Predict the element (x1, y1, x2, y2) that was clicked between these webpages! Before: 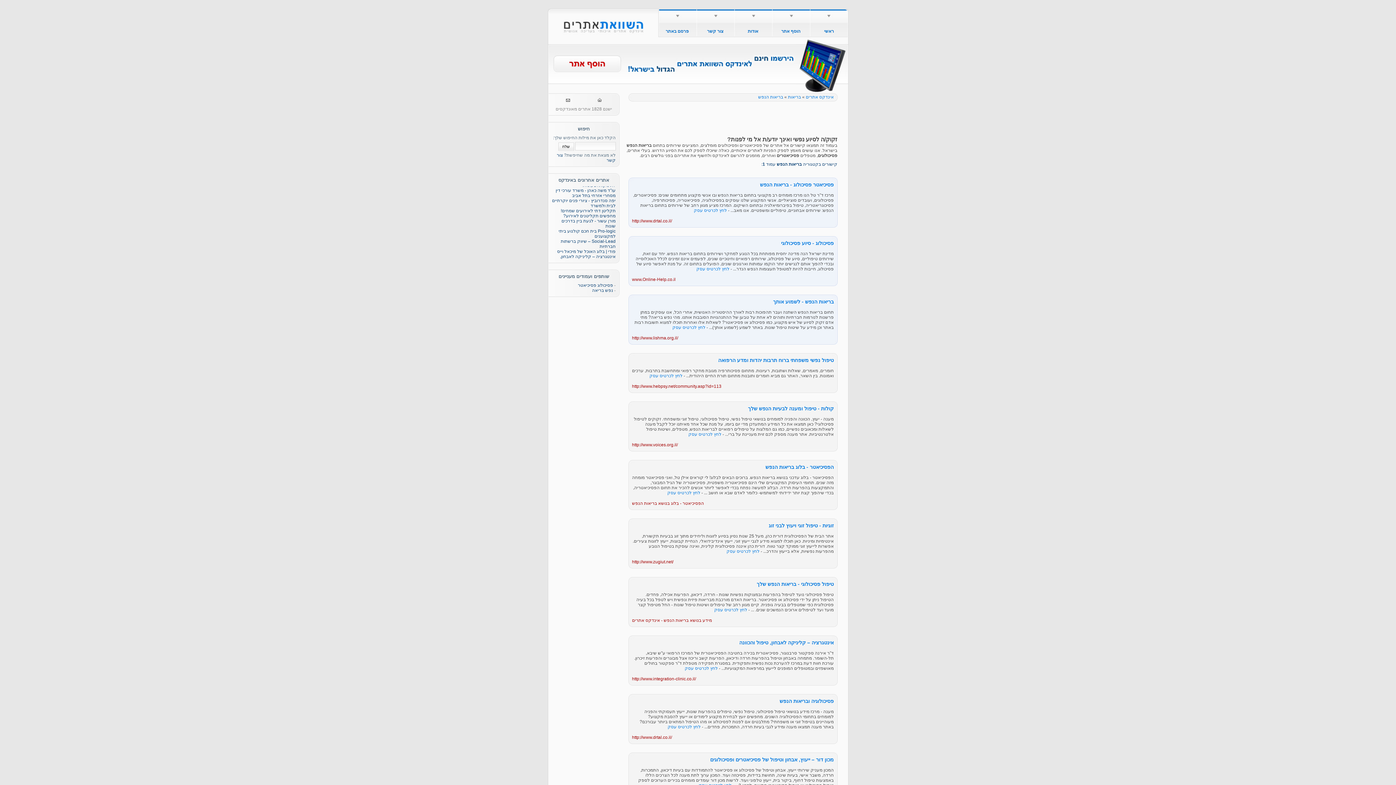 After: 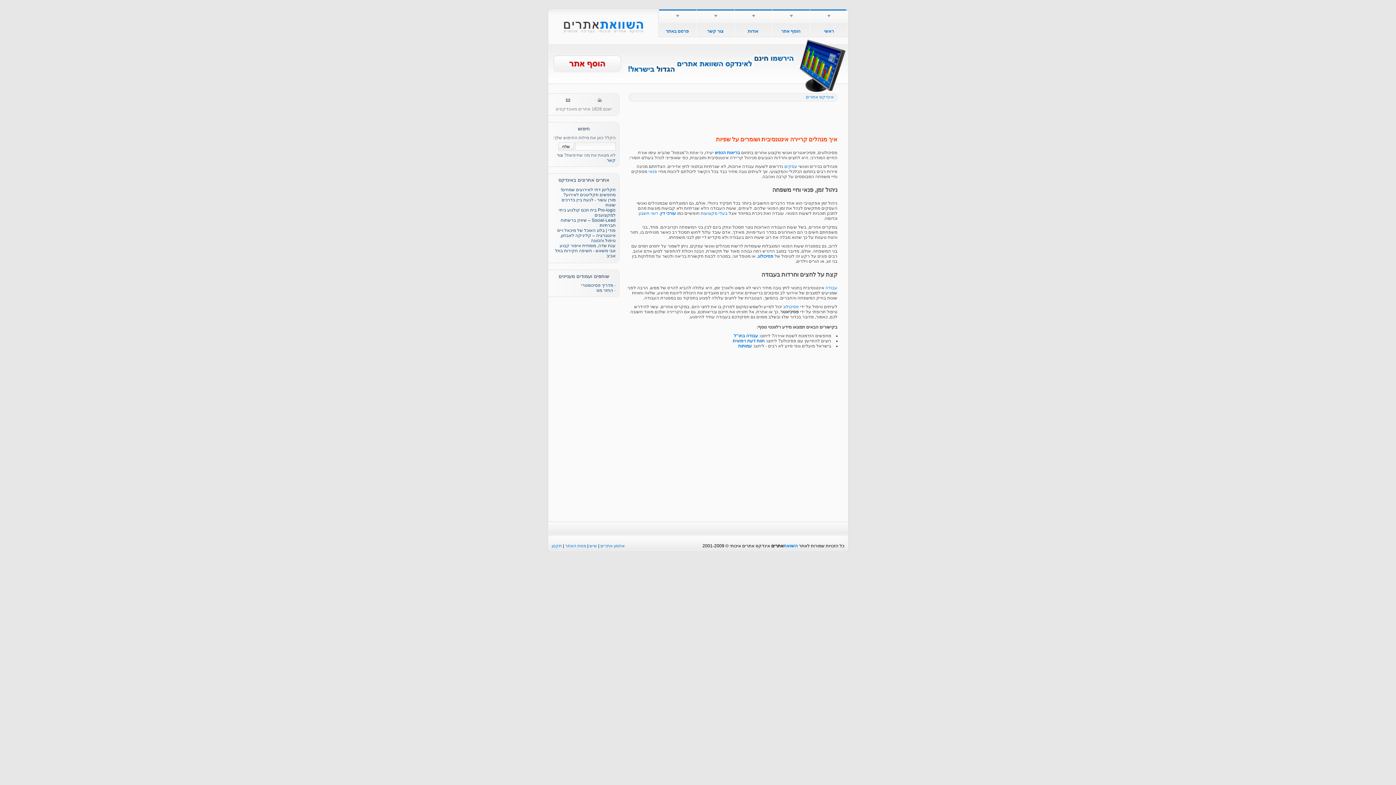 Action: bbox: (592, 288, 613, 293) label: נפש בריאה